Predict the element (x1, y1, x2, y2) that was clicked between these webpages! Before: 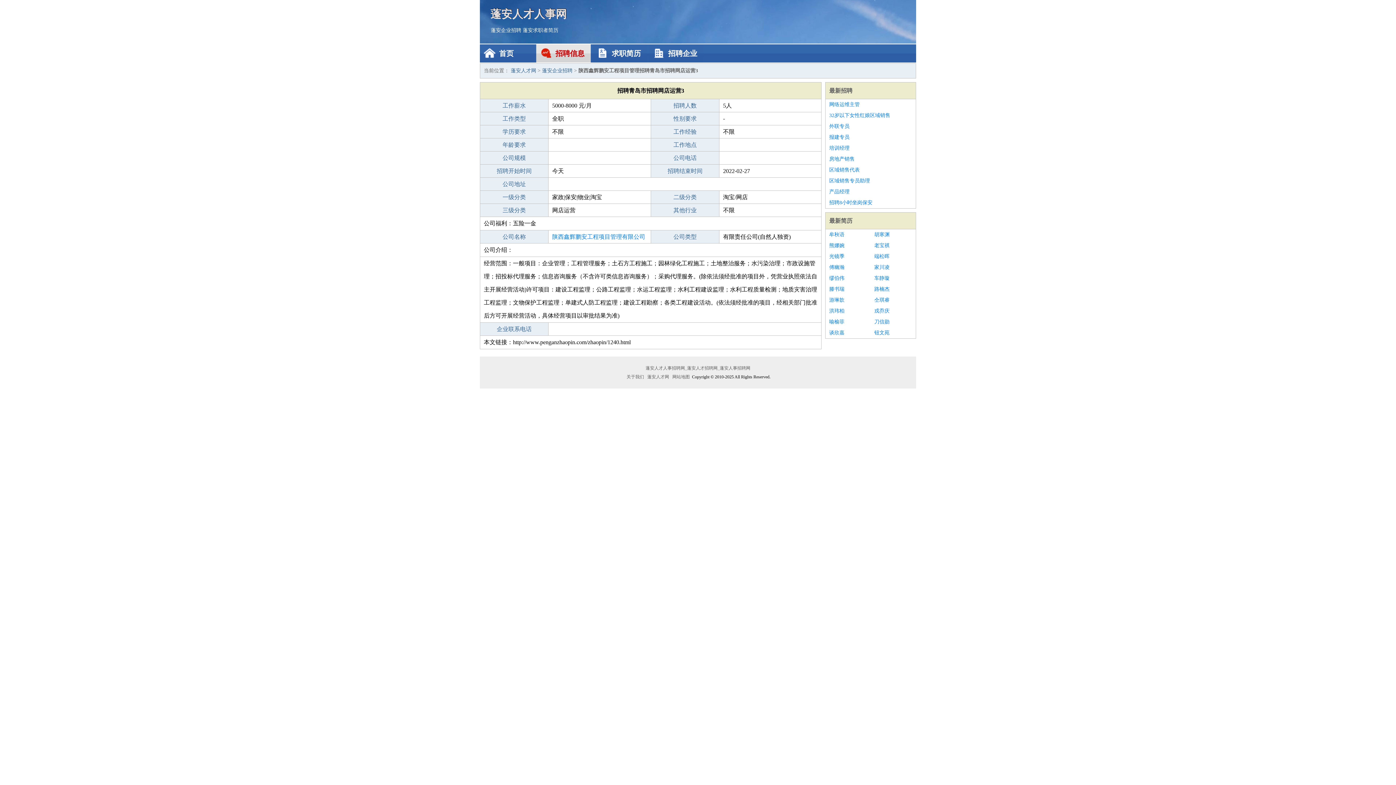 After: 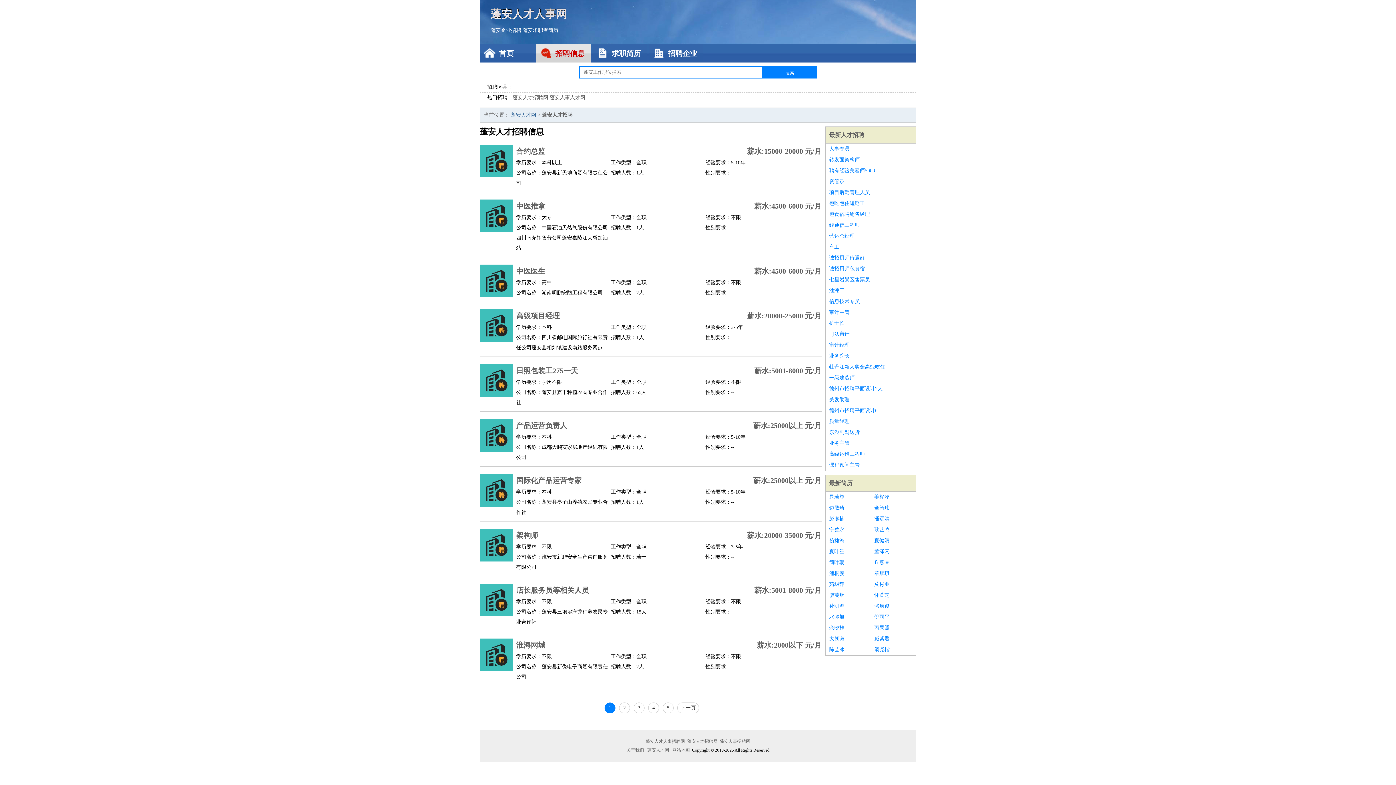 Action: label: 蓬安企业招聘 bbox: (542, 68, 572, 73)